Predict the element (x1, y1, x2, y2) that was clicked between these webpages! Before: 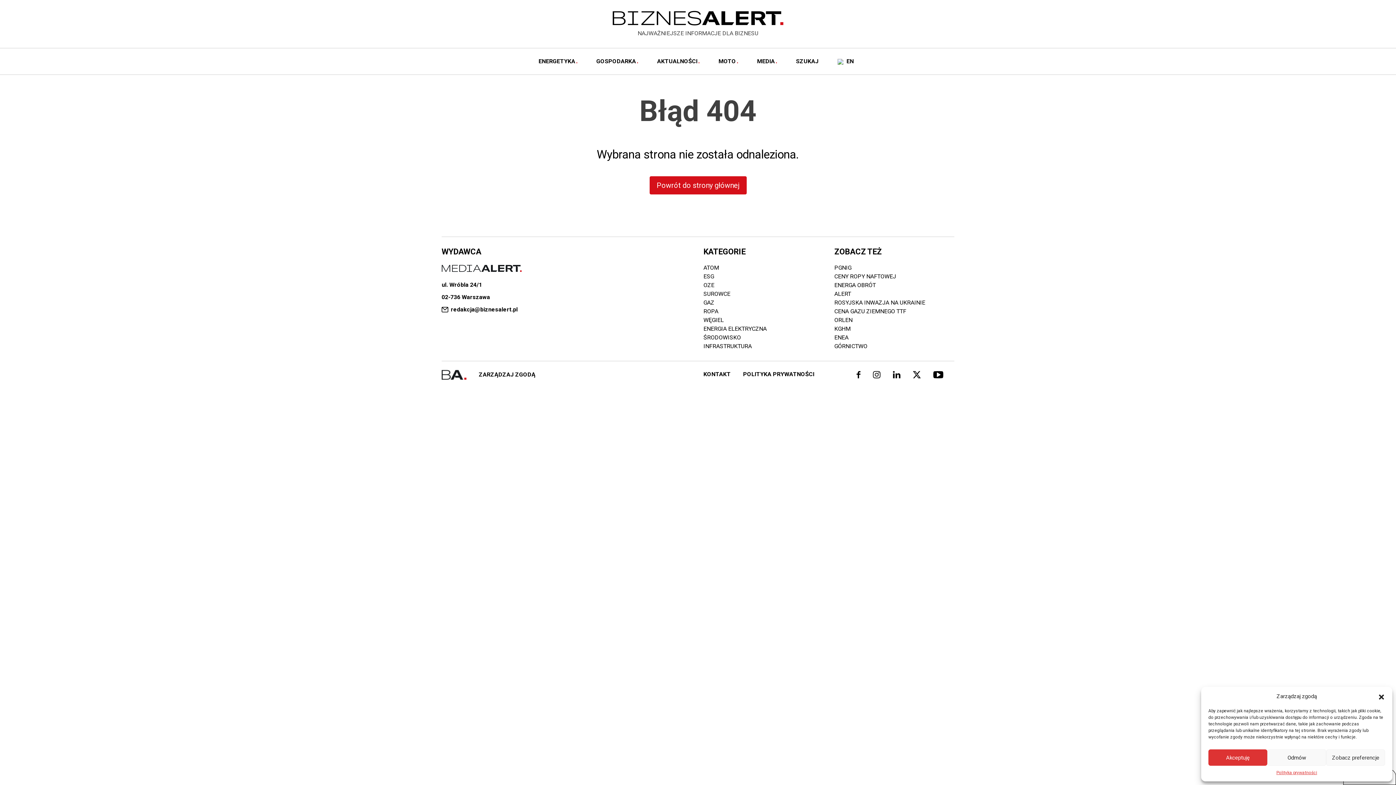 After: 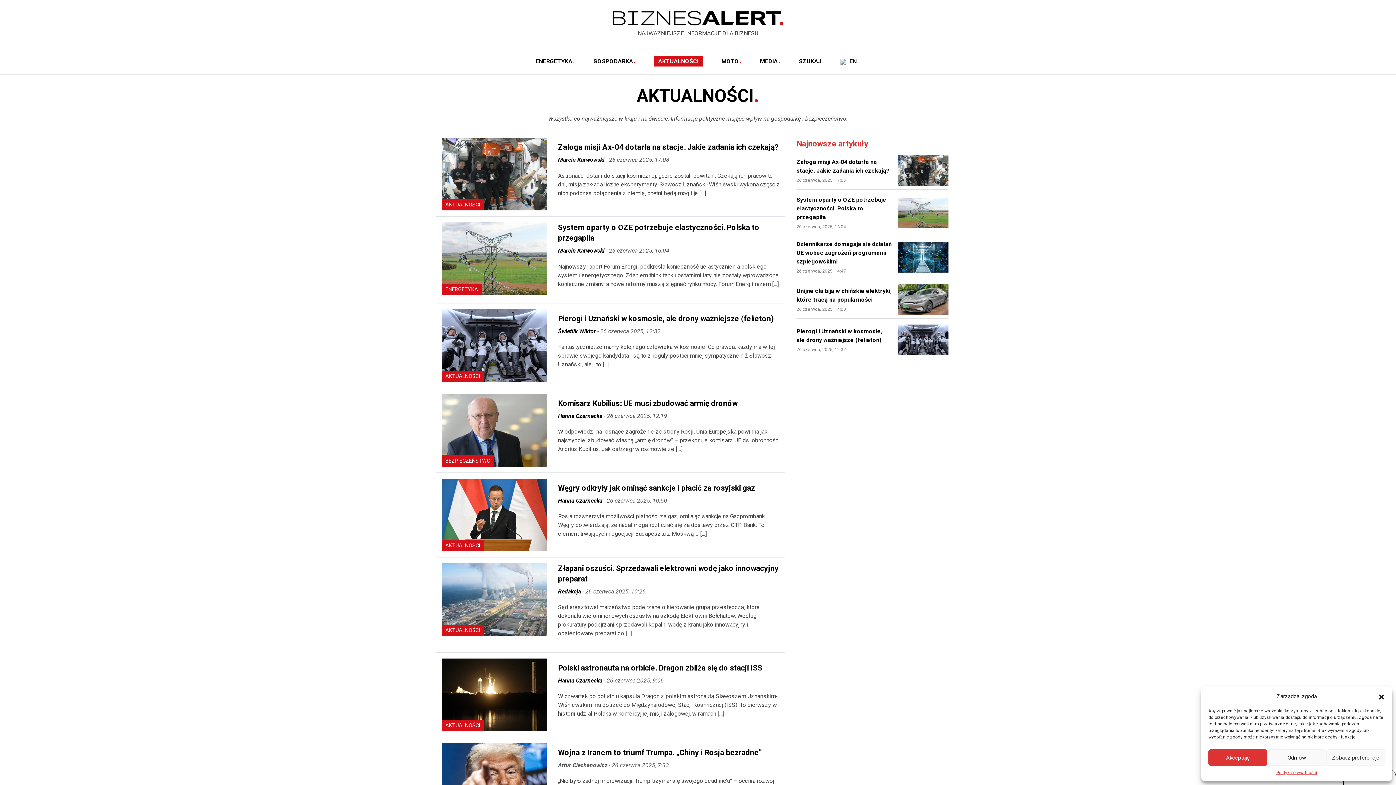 Action: bbox: (657, 57, 699, 64) label: AKTUALNOŚCI